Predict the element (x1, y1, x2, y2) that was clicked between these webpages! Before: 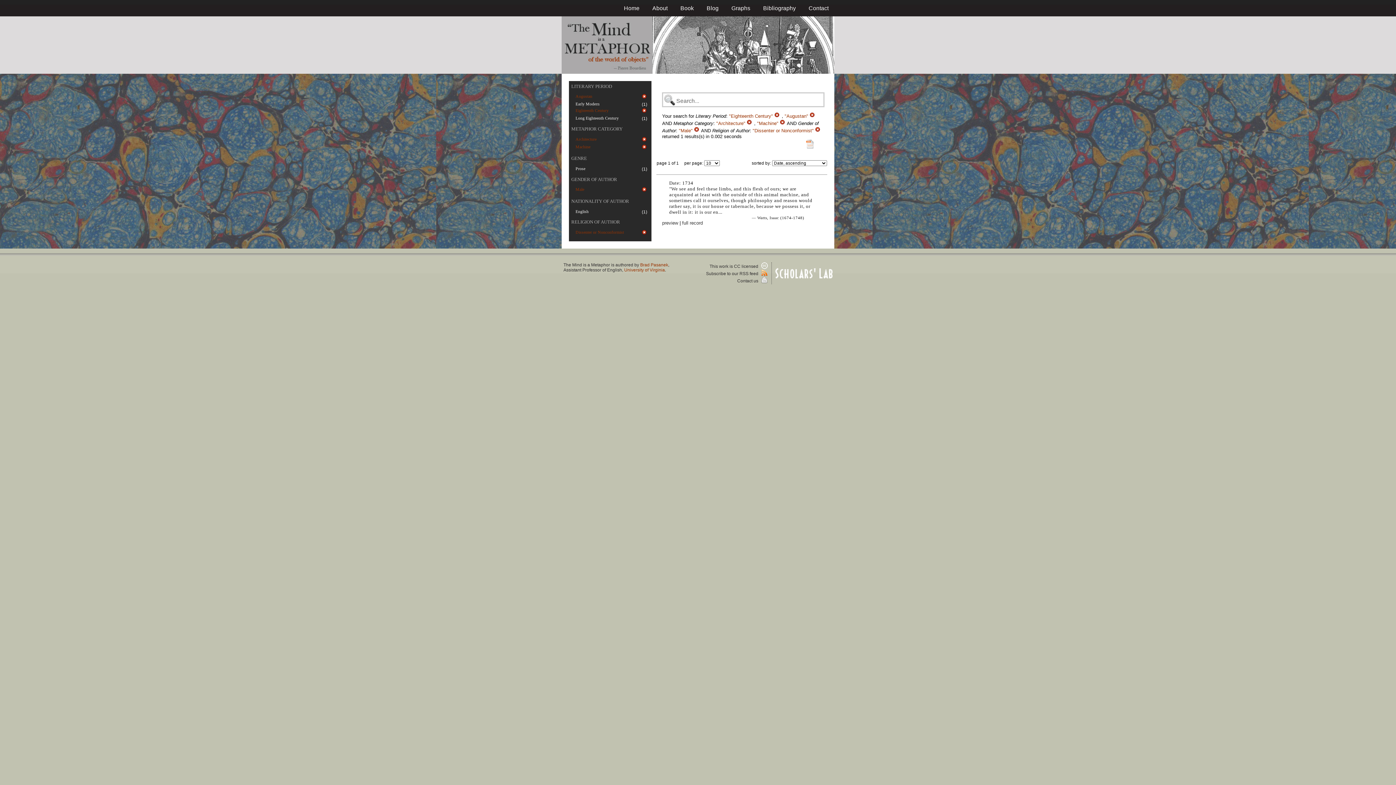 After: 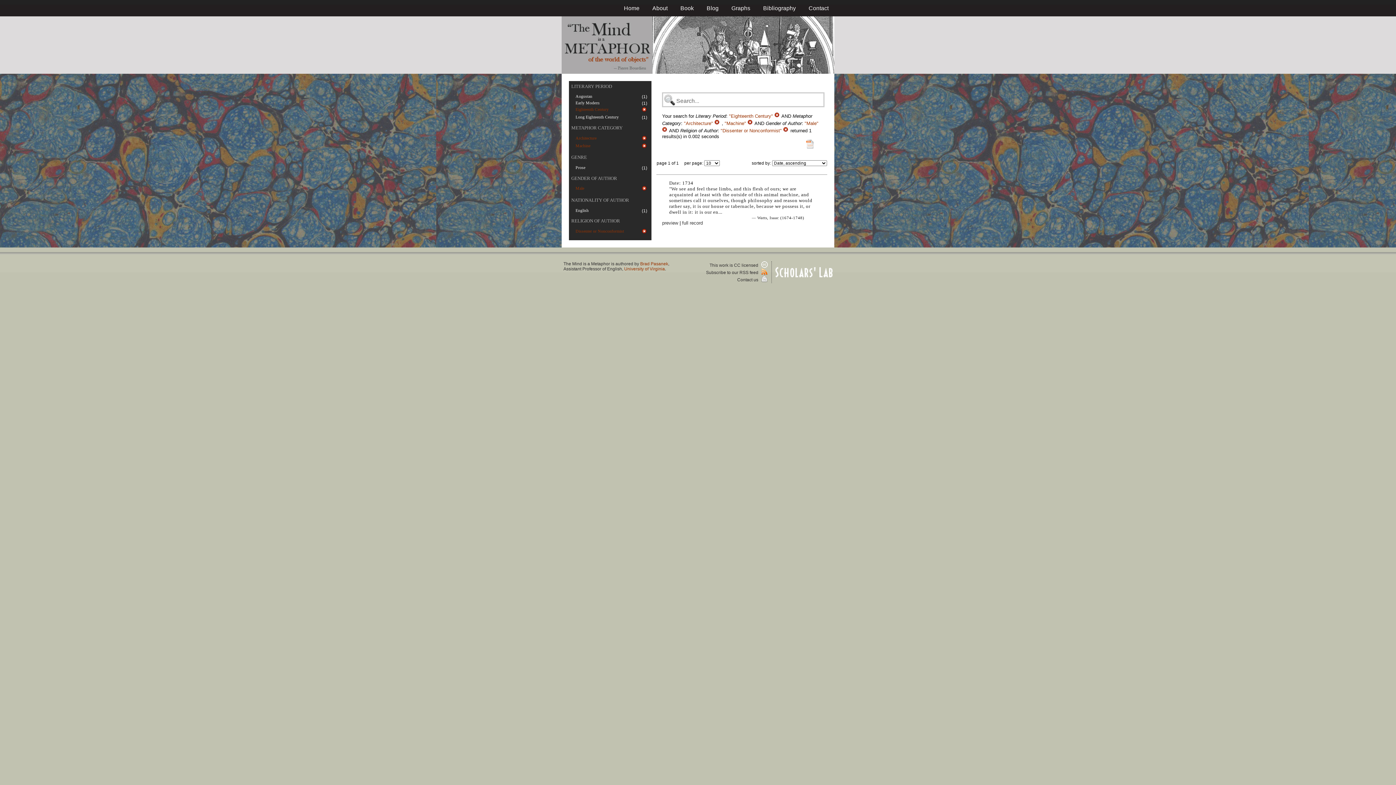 Action: bbox: (641, 95, 647, 100)